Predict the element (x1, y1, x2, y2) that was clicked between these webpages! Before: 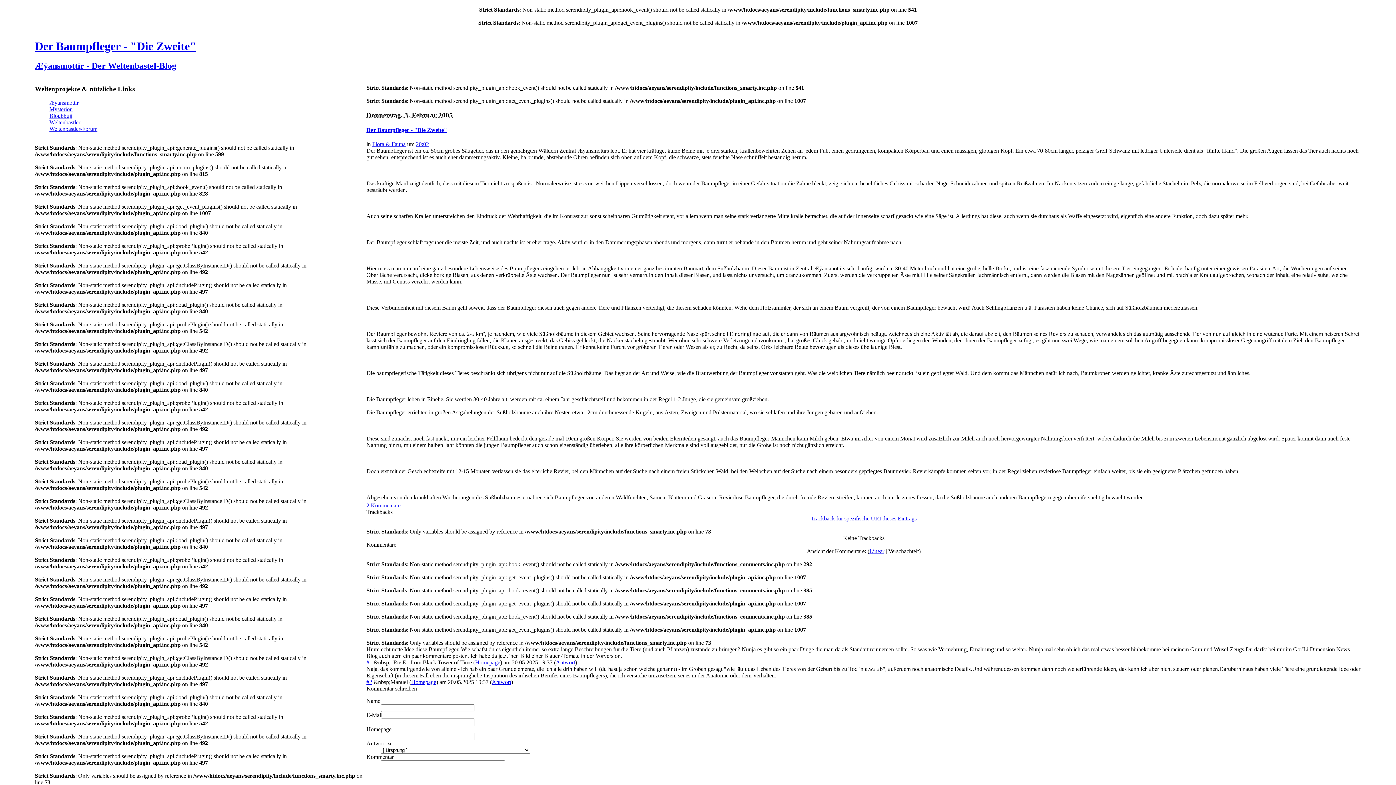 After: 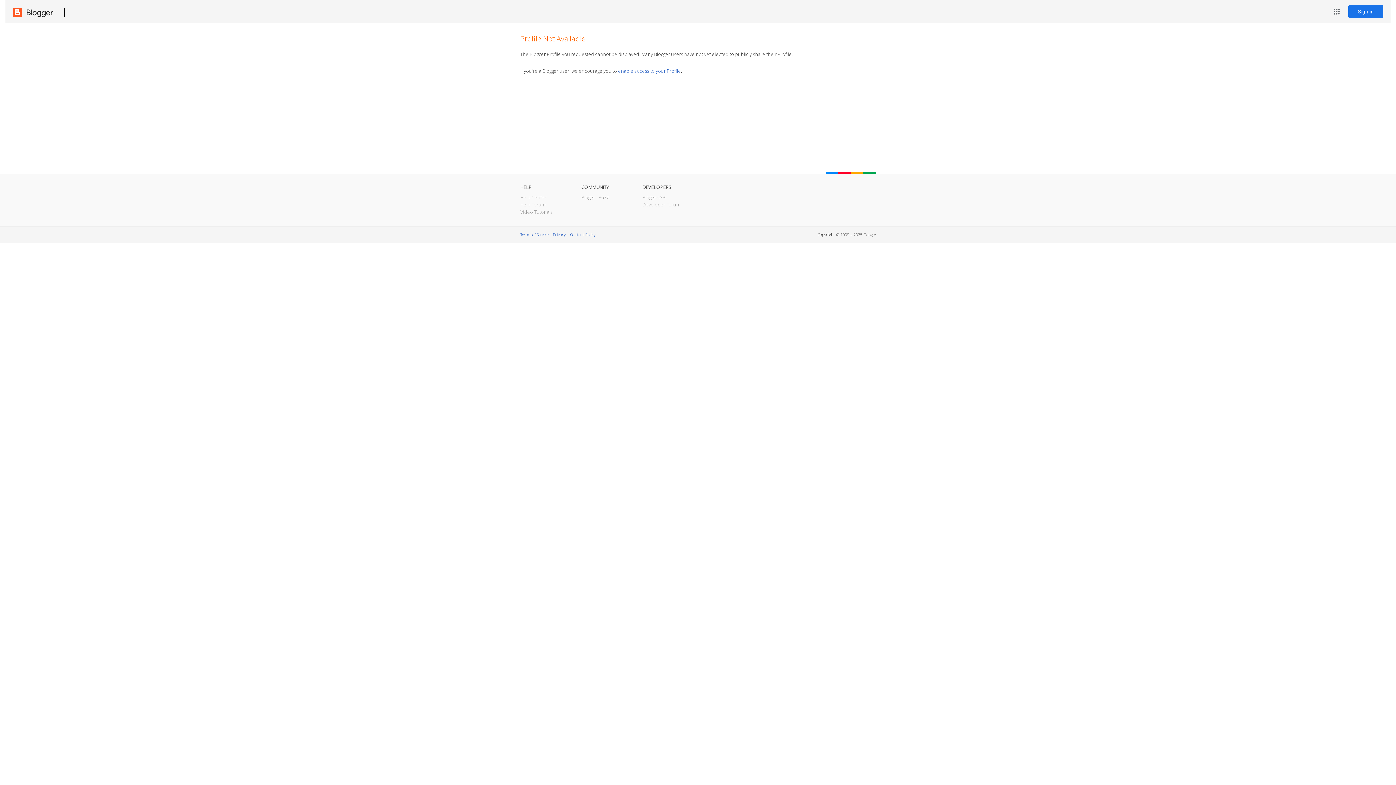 Action: bbox: (411, 679, 436, 685) label: Homepage